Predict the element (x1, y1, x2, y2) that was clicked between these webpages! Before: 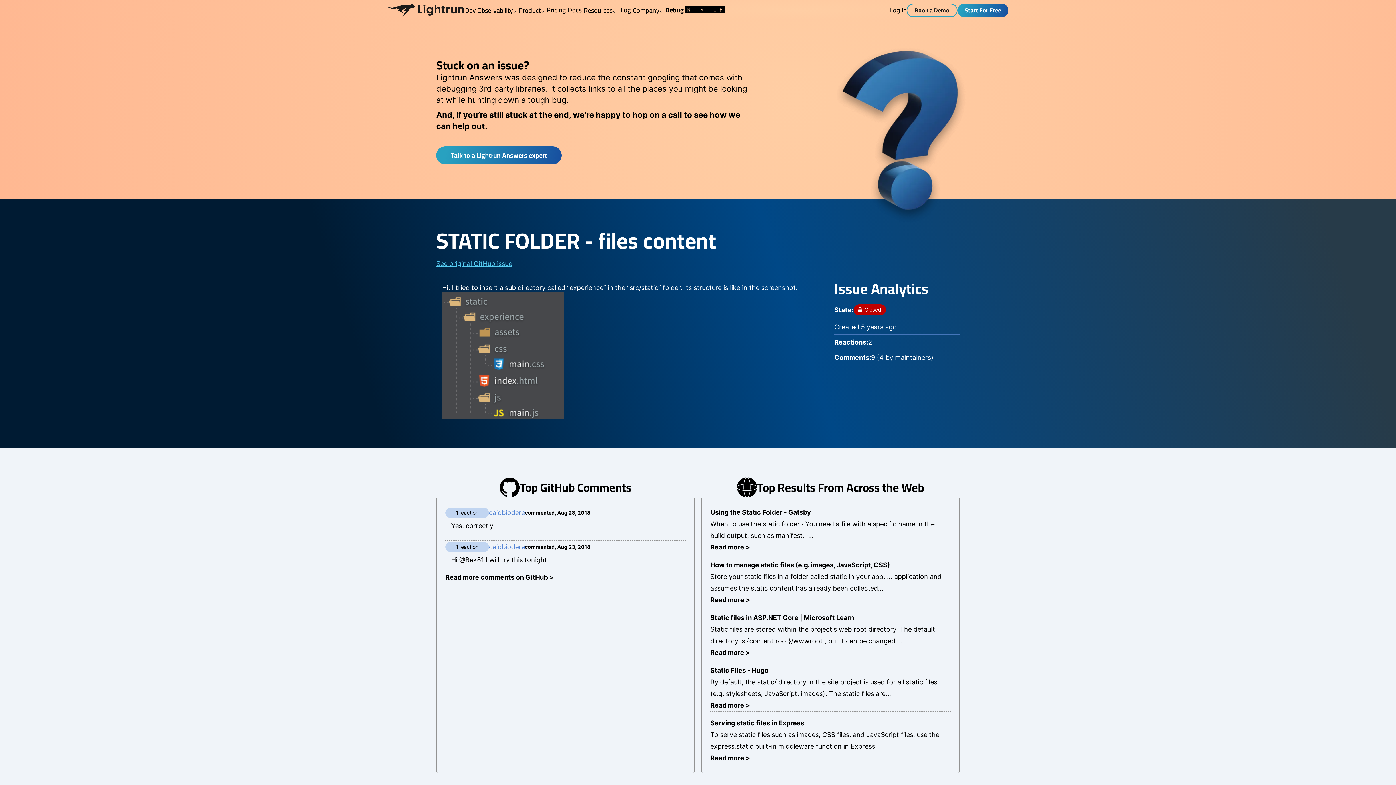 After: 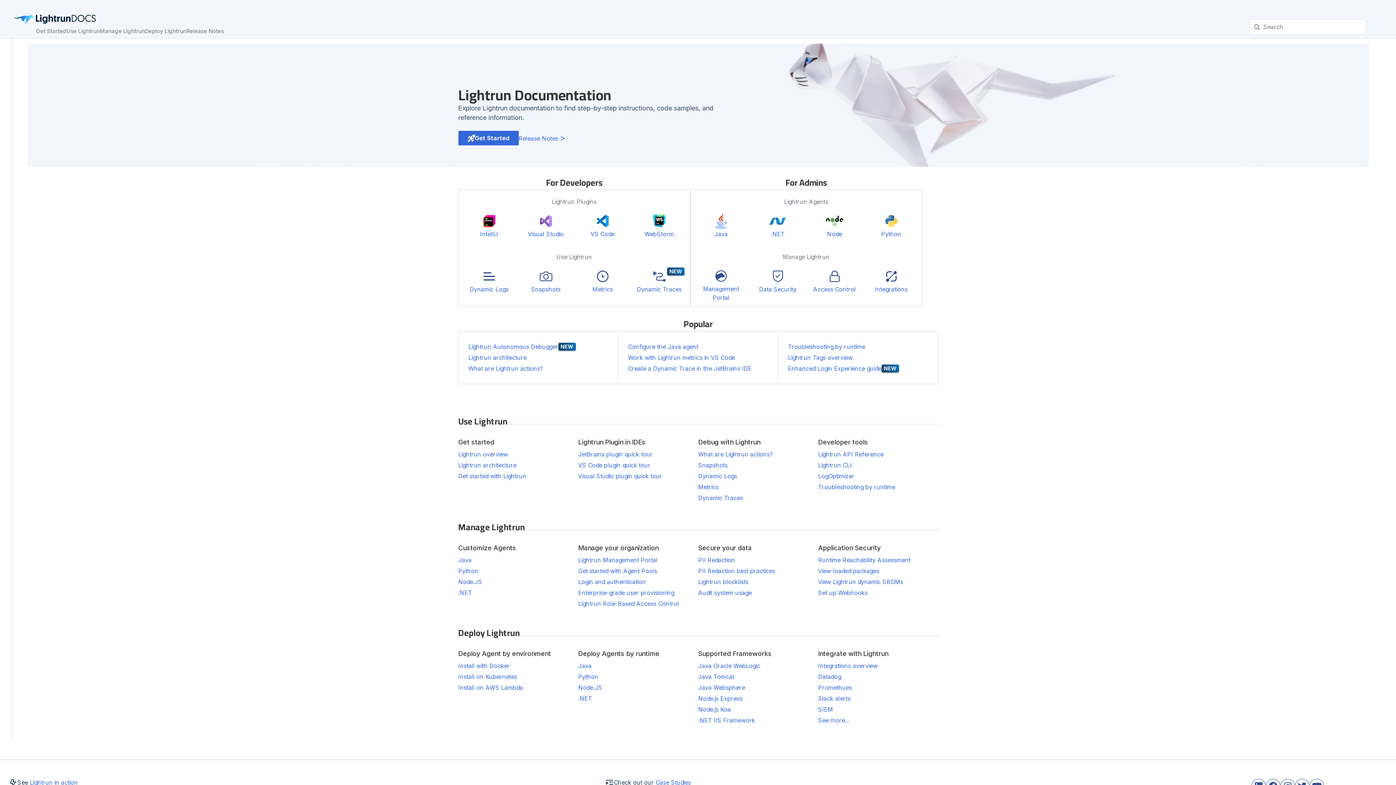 Action: bbox: (566, 2, 582, 17) label: Docs